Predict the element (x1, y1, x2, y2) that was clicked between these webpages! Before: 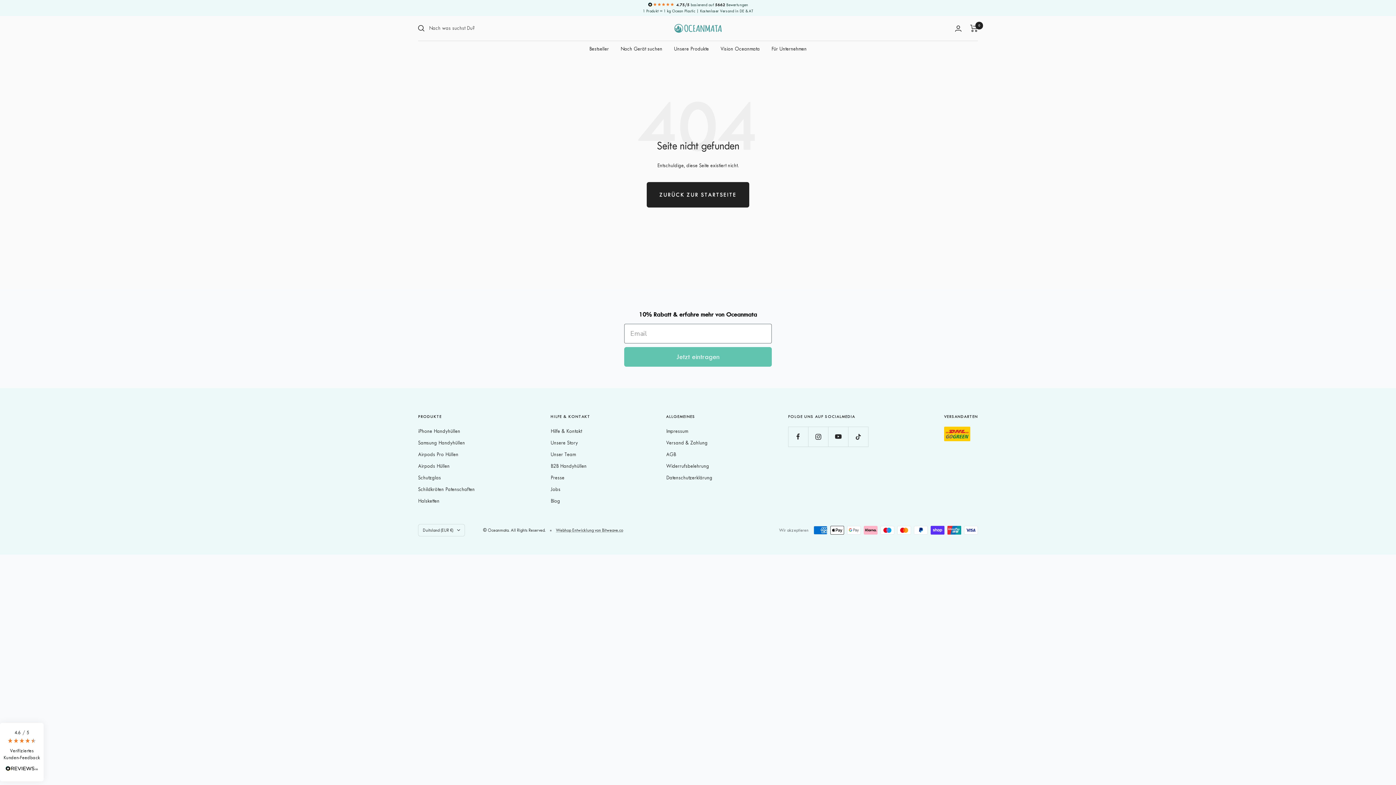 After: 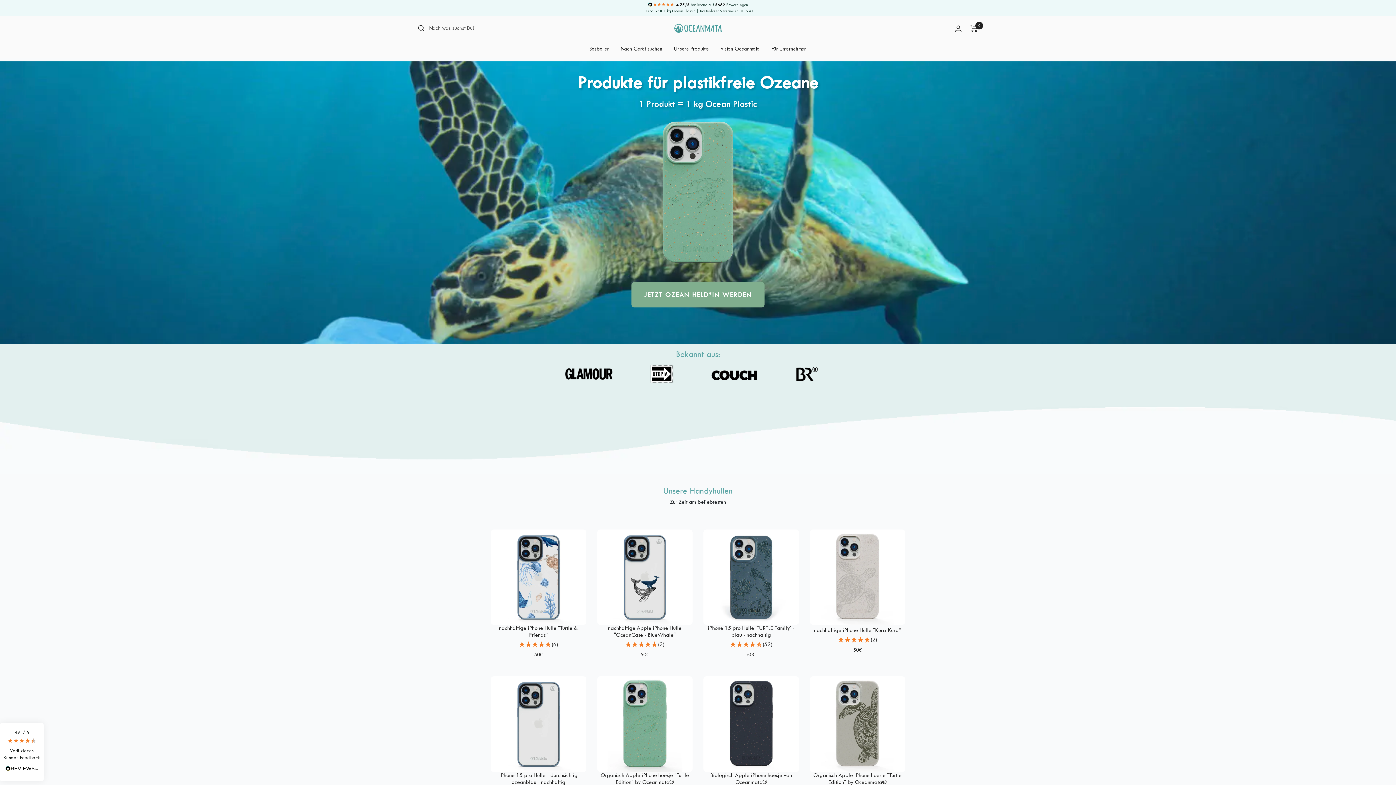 Action: bbox: (620, 44, 662, 53) label: Nach Gerät suchen